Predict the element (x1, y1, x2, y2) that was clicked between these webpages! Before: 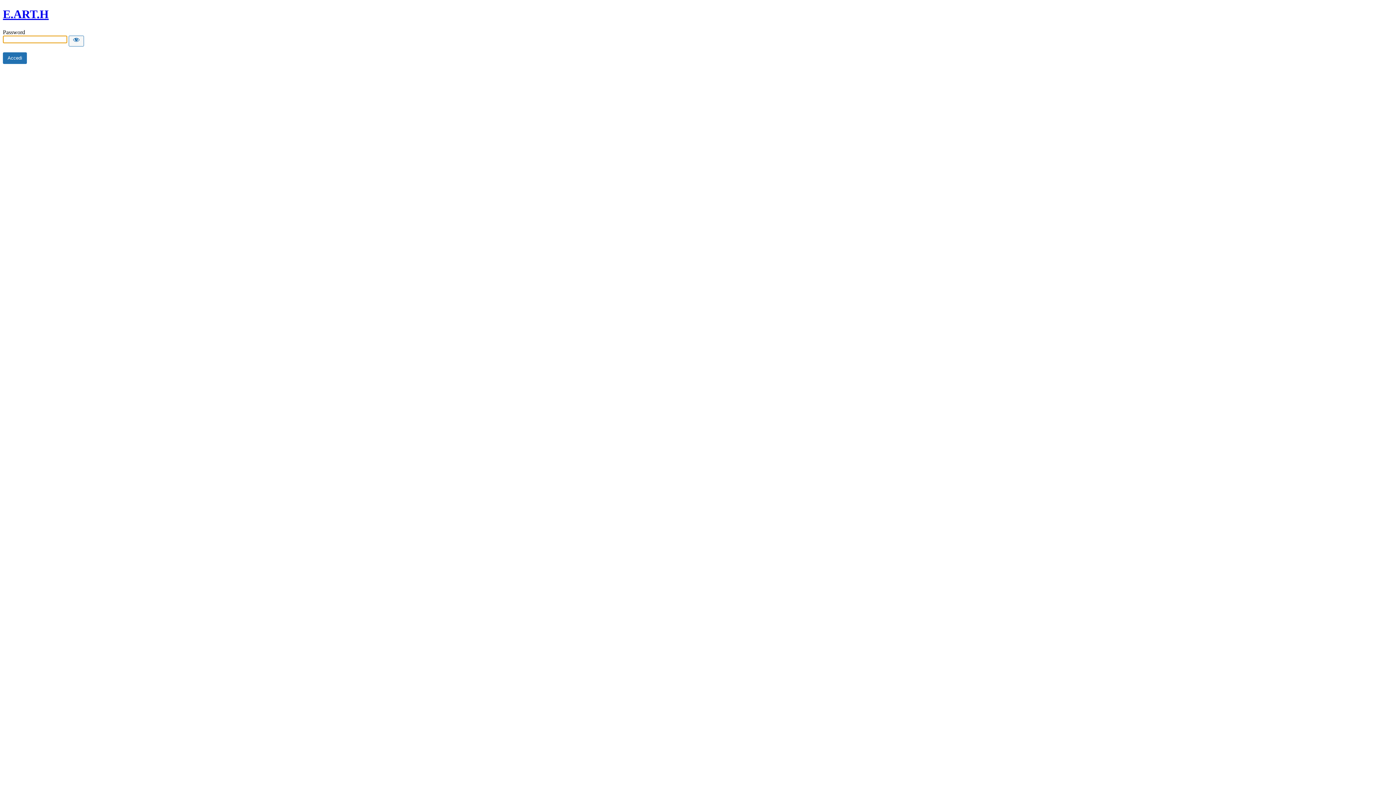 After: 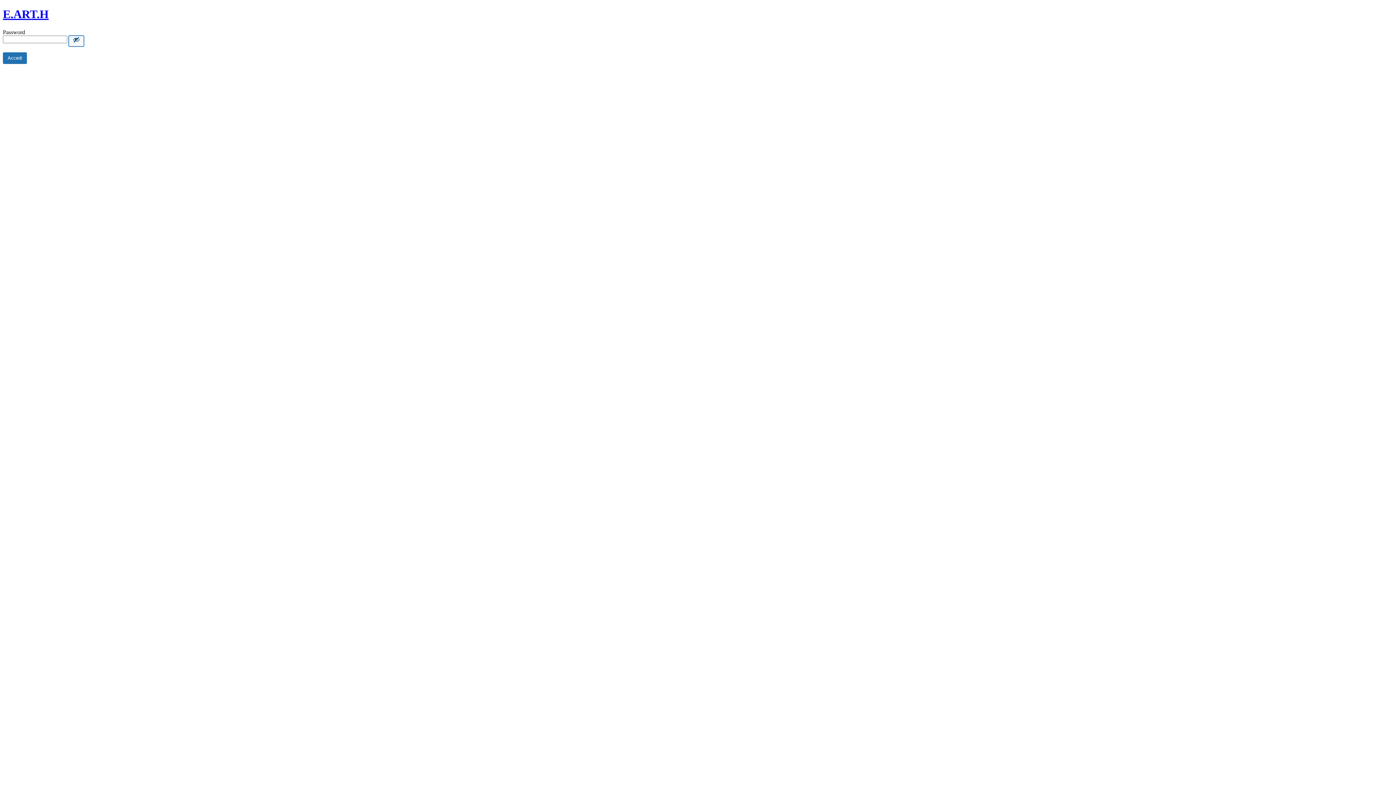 Action: bbox: (68, 35, 84, 46) label: Show password